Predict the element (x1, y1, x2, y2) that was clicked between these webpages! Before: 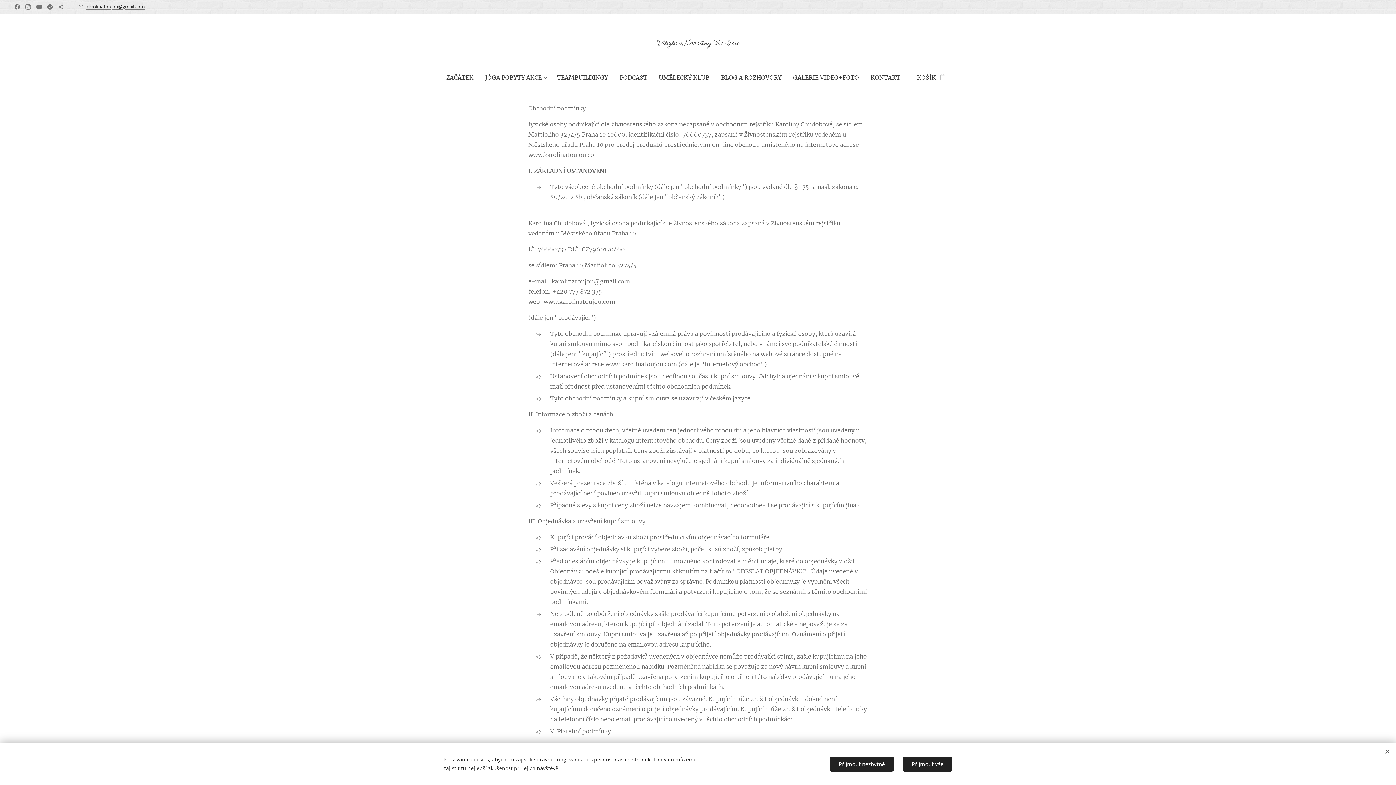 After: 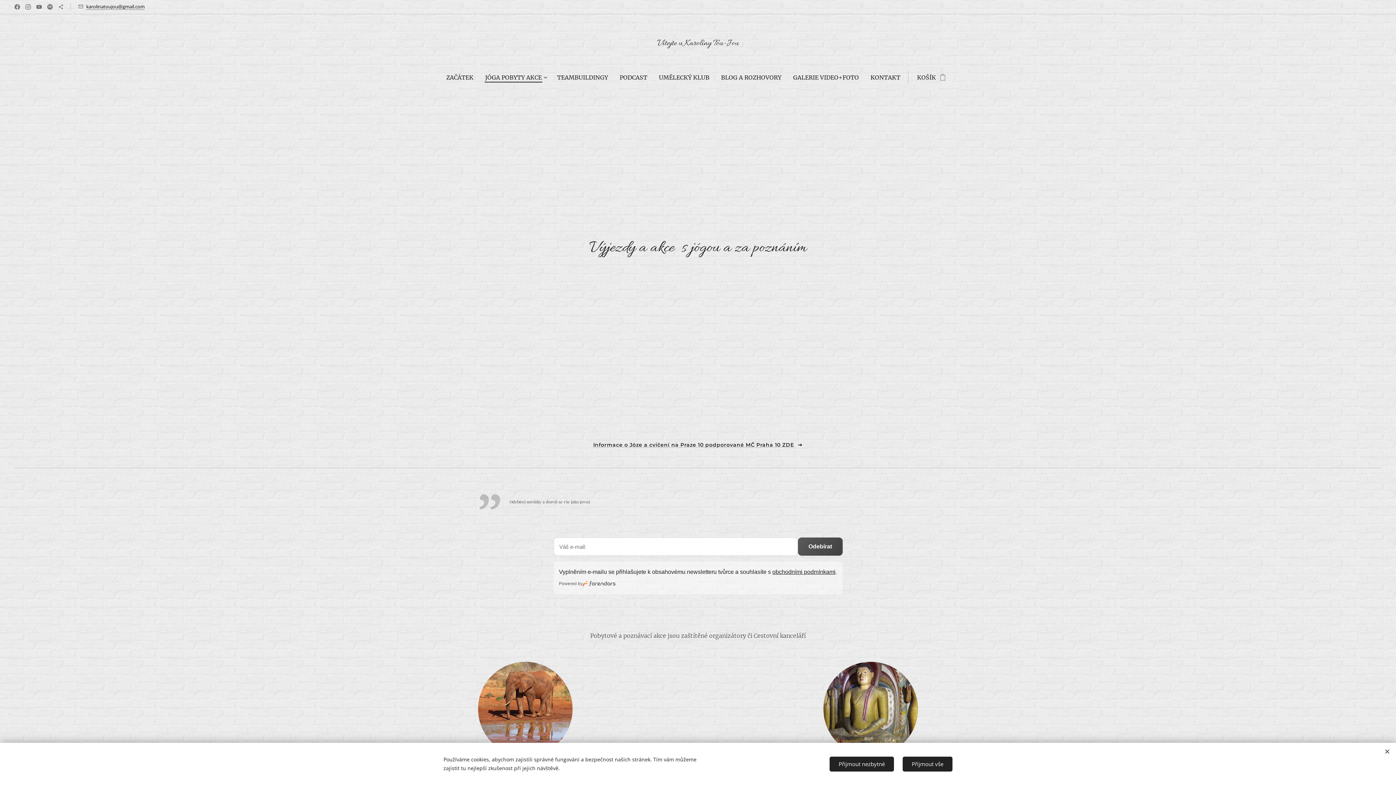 Action: label: JÓGA POBYTY AKCE bbox: (479, 68, 551, 86)